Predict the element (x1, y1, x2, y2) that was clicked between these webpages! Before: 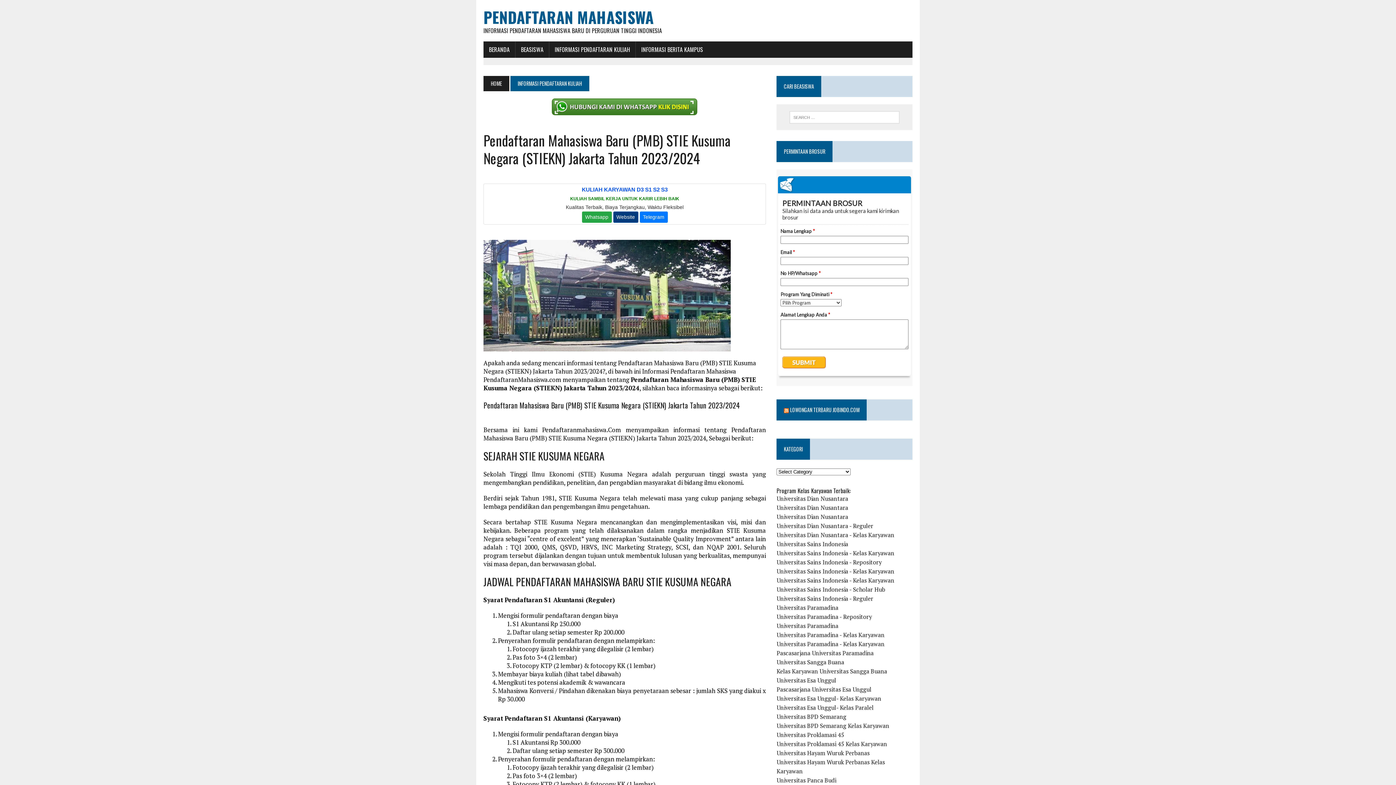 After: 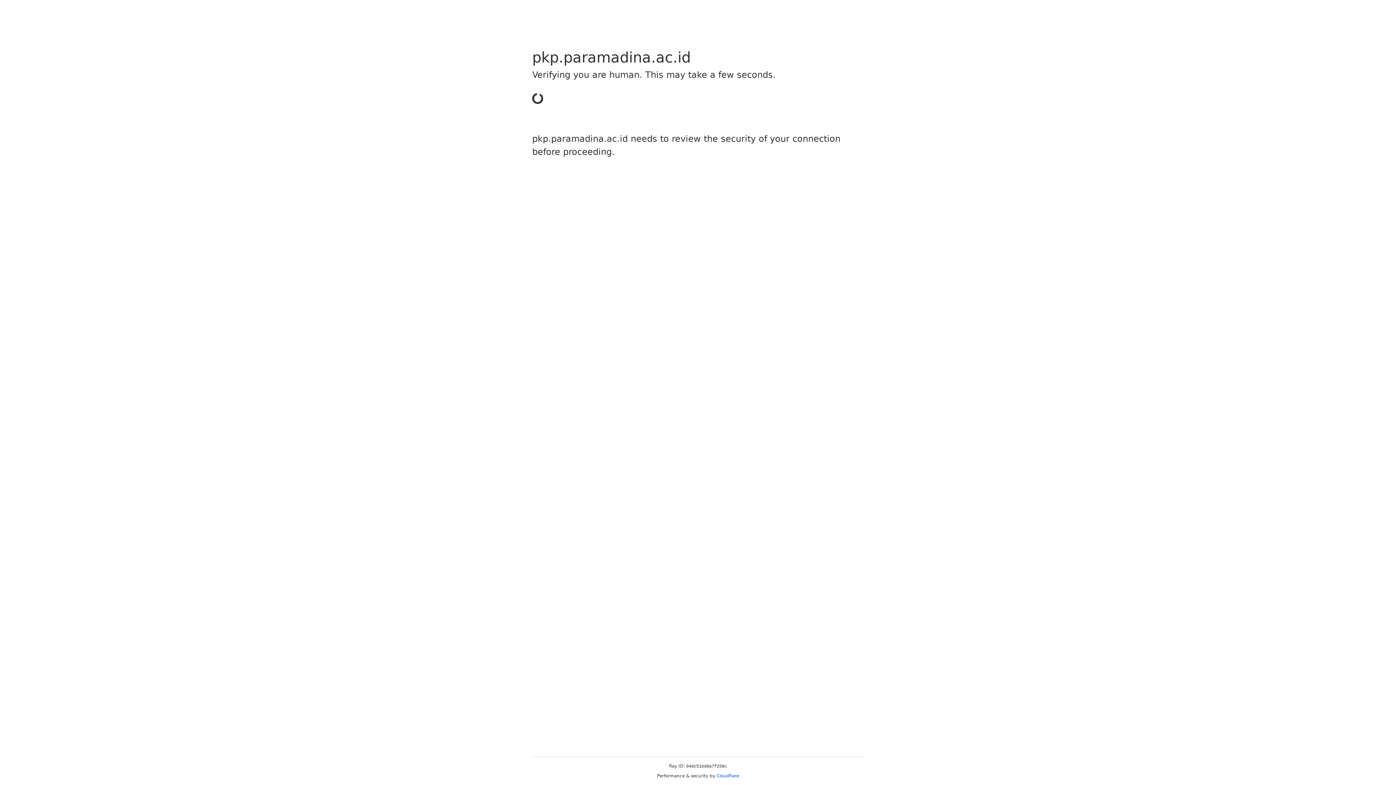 Action: label: Universitas Paramadina - Kelas Karyawan bbox: (776, 640, 884, 648)